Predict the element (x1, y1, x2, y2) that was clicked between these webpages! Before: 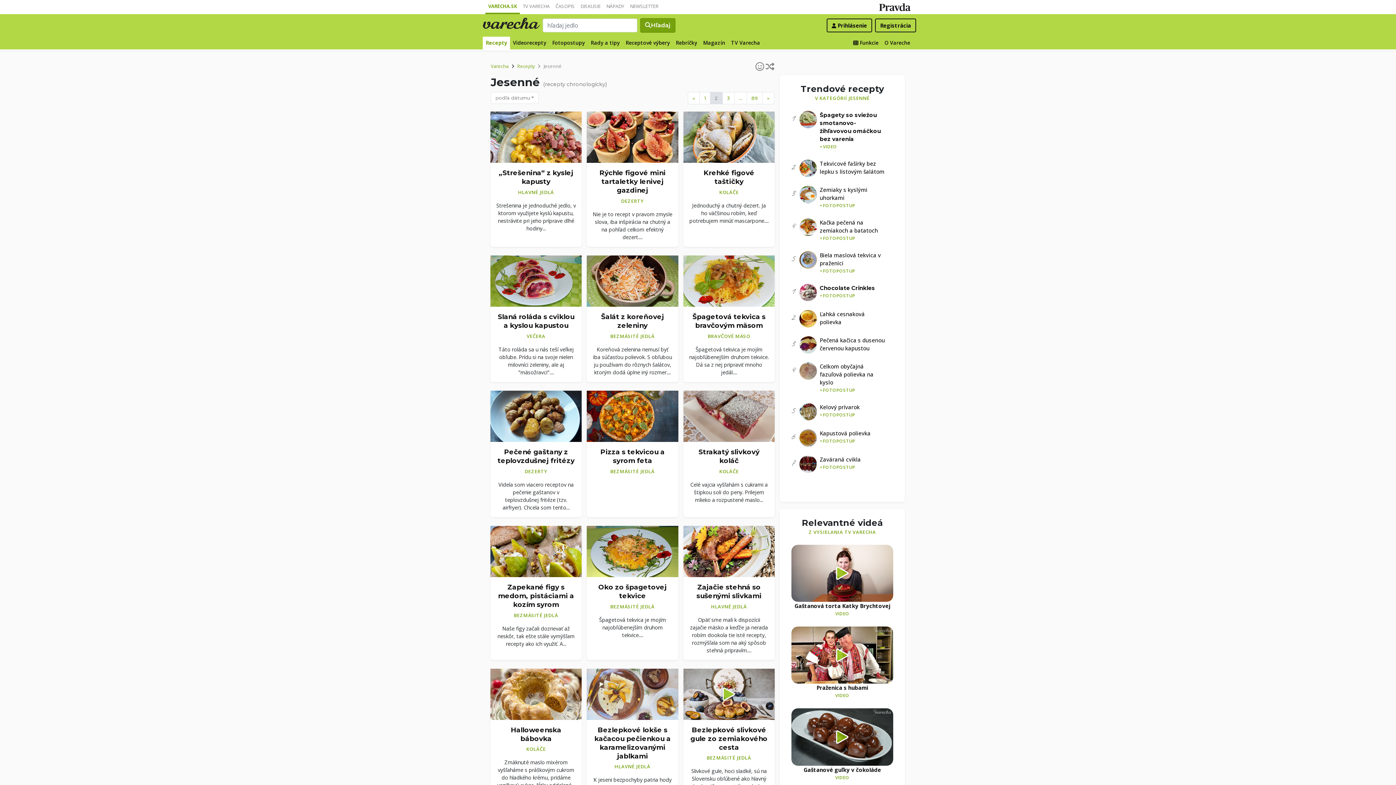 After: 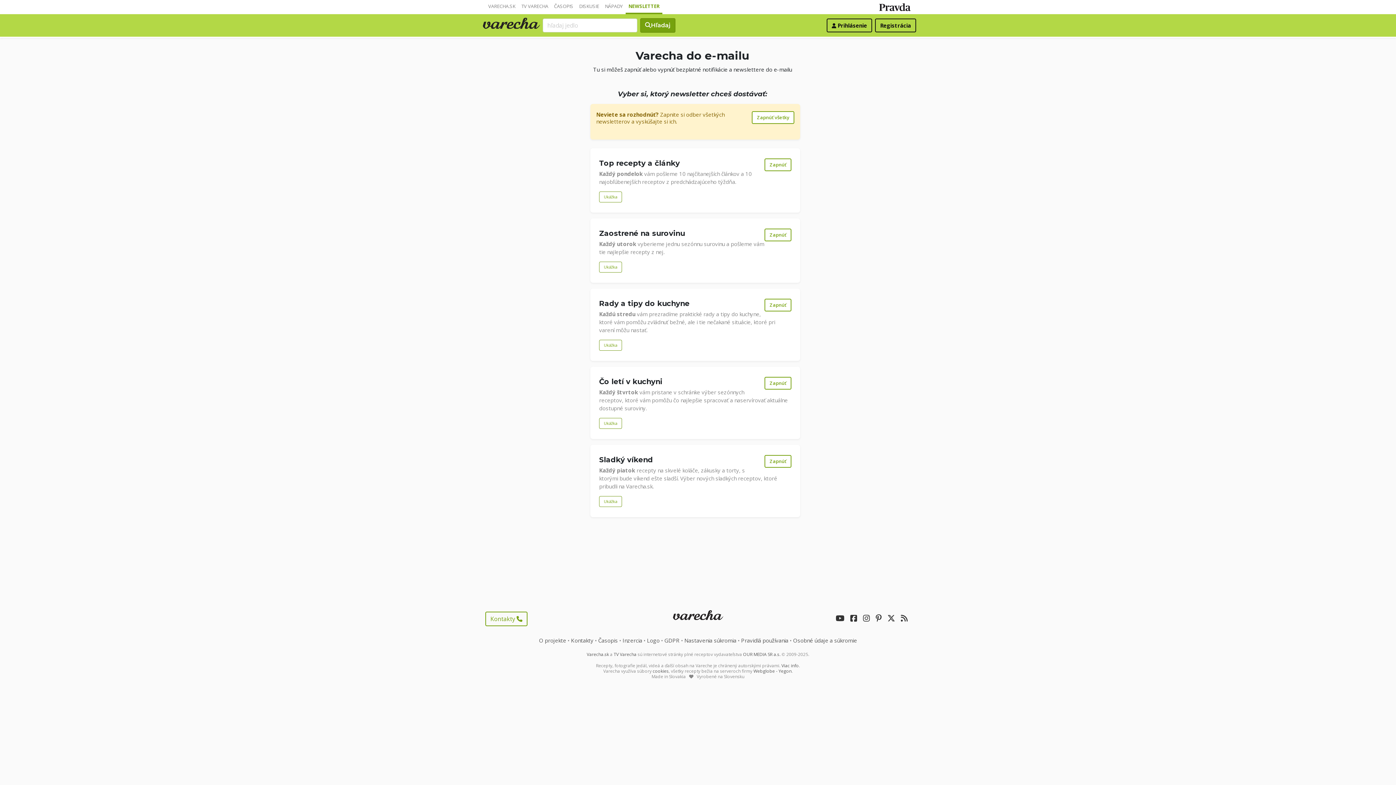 Action: label: NEWSLETTER bbox: (627, 0, 661, 12)